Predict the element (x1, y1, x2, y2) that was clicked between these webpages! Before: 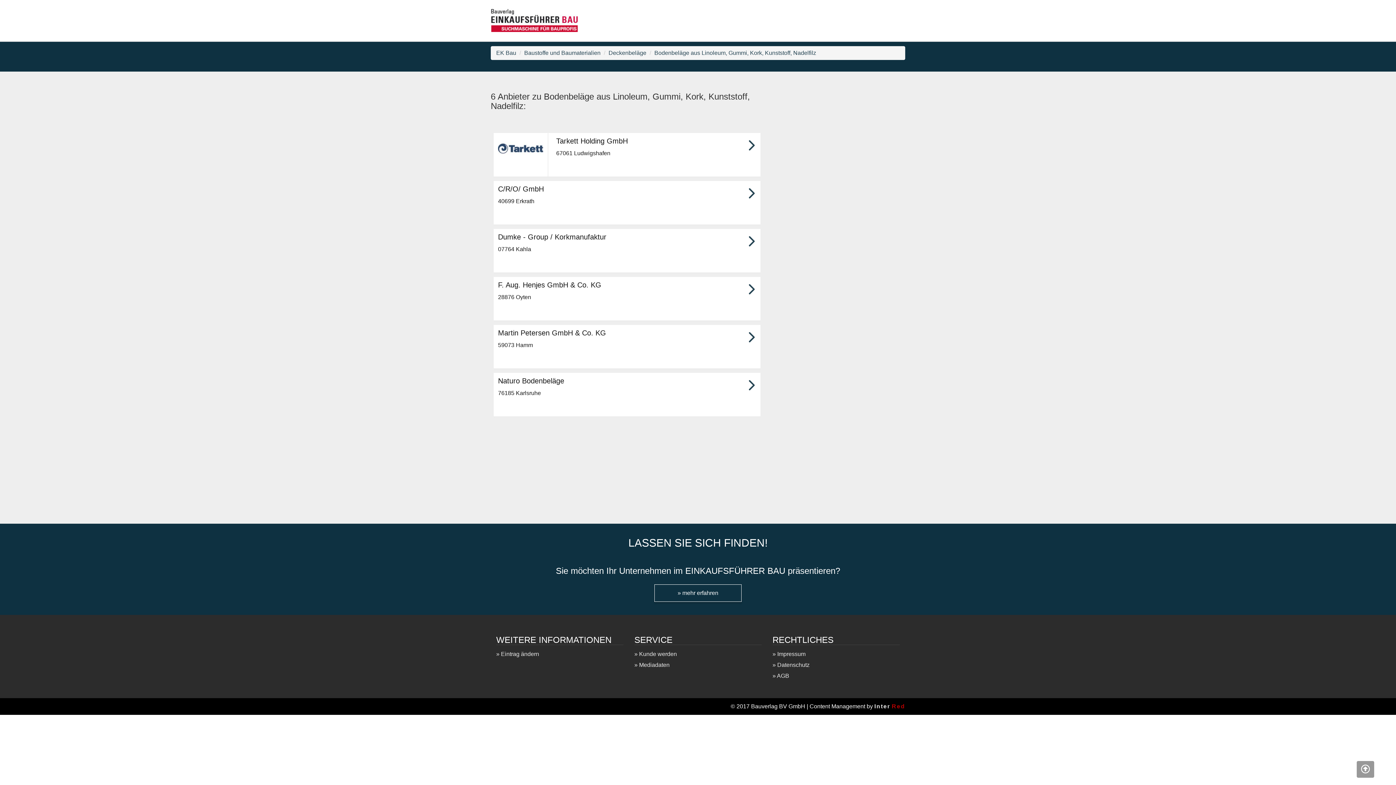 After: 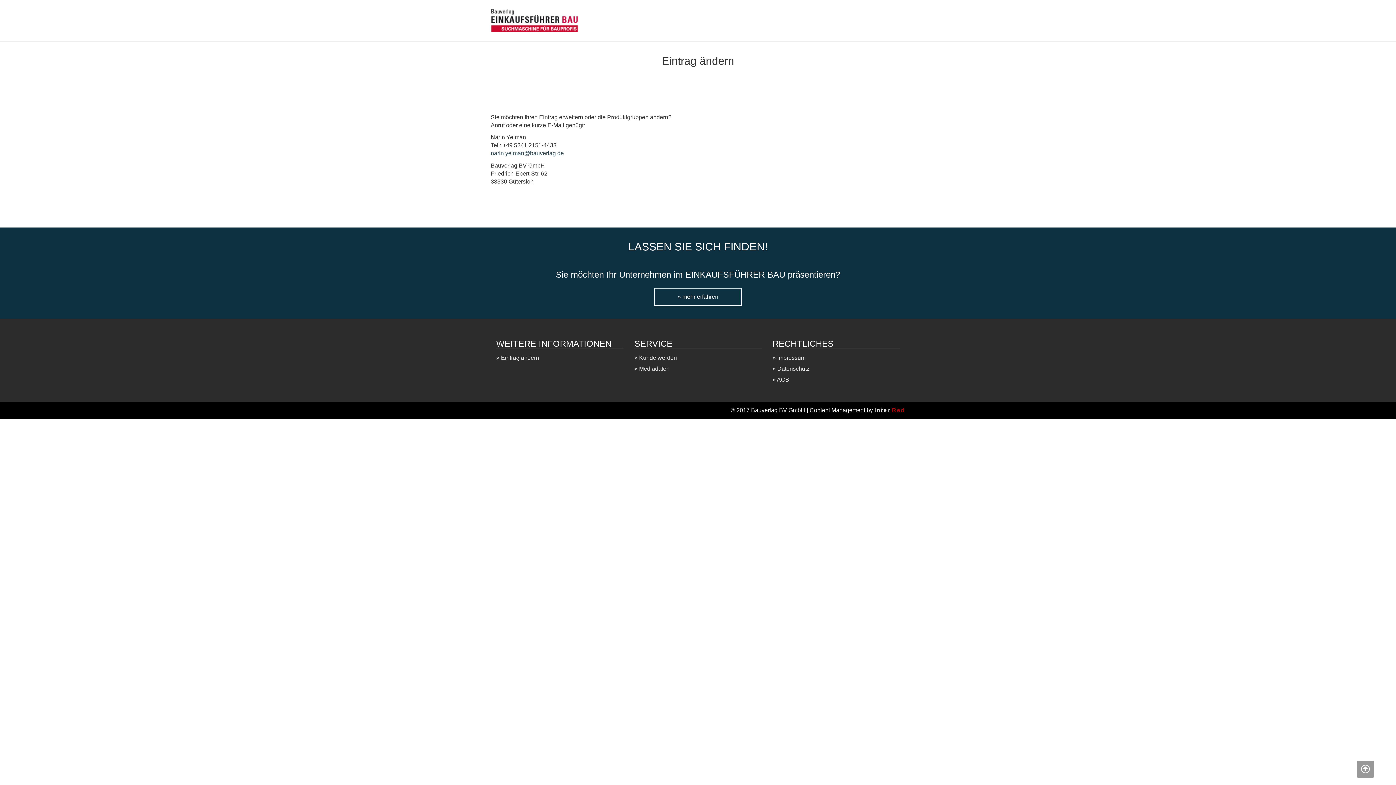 Action: bbox: (496, 650, 539, 658) label: Eintrag ändern